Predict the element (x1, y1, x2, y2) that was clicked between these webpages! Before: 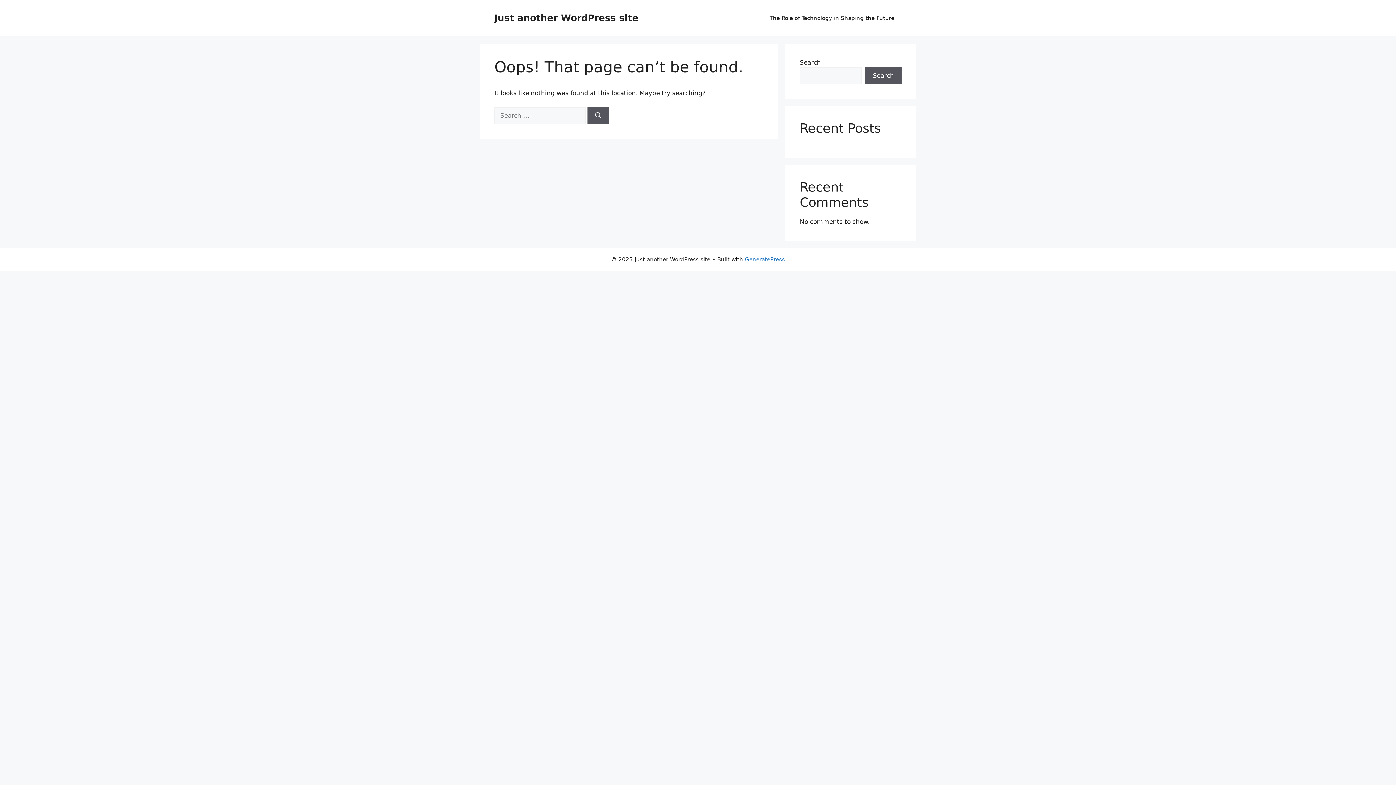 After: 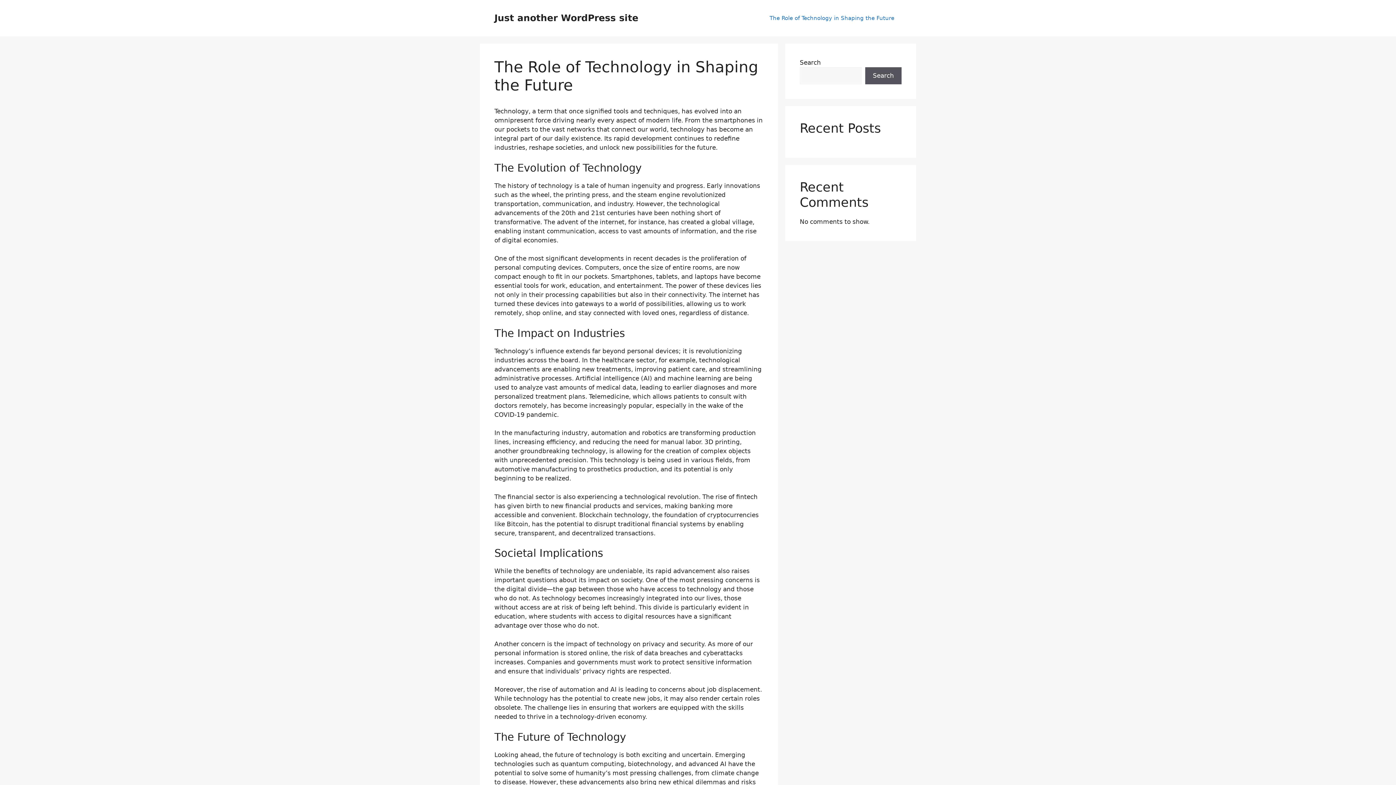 Action: label: The Role of Technology in Shaping the Future bbox: (762, 7, 901, 29)